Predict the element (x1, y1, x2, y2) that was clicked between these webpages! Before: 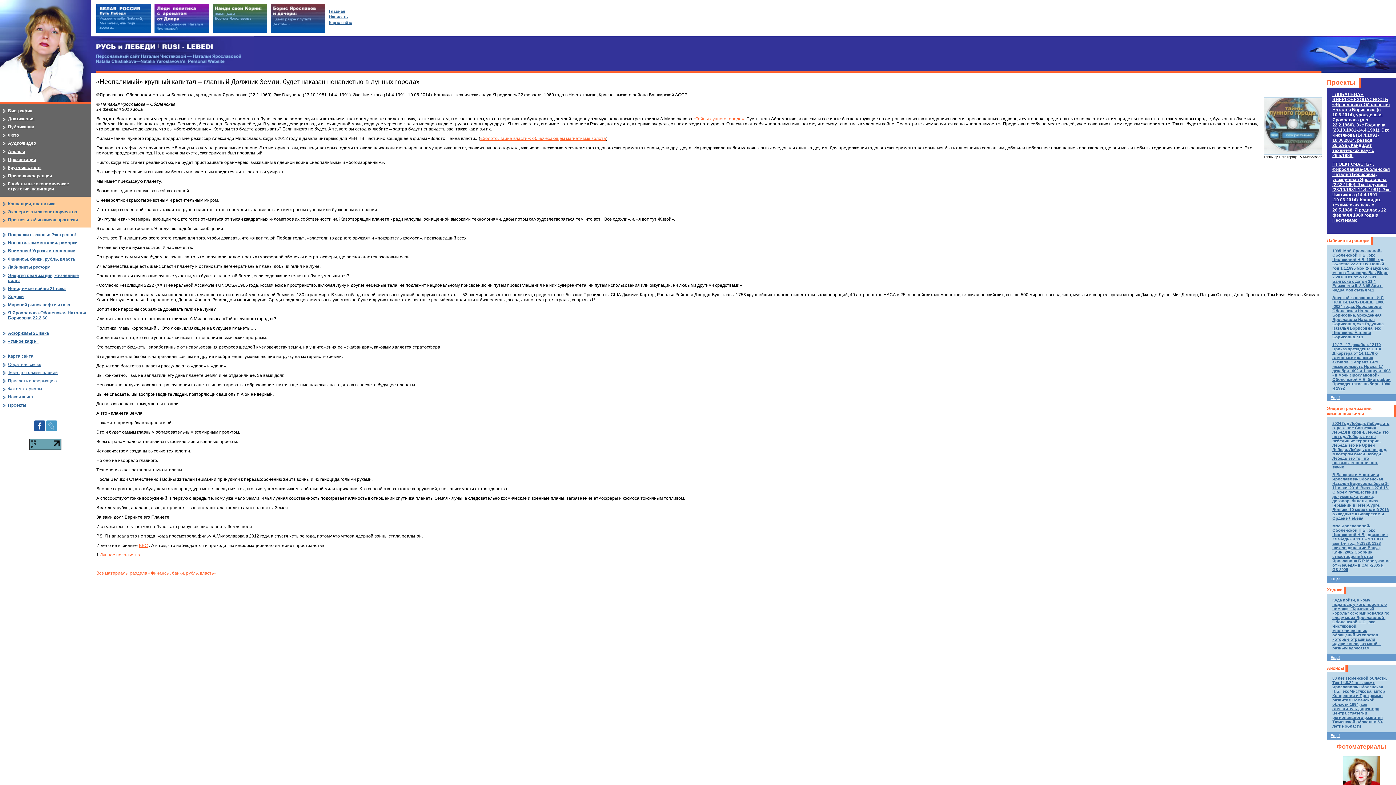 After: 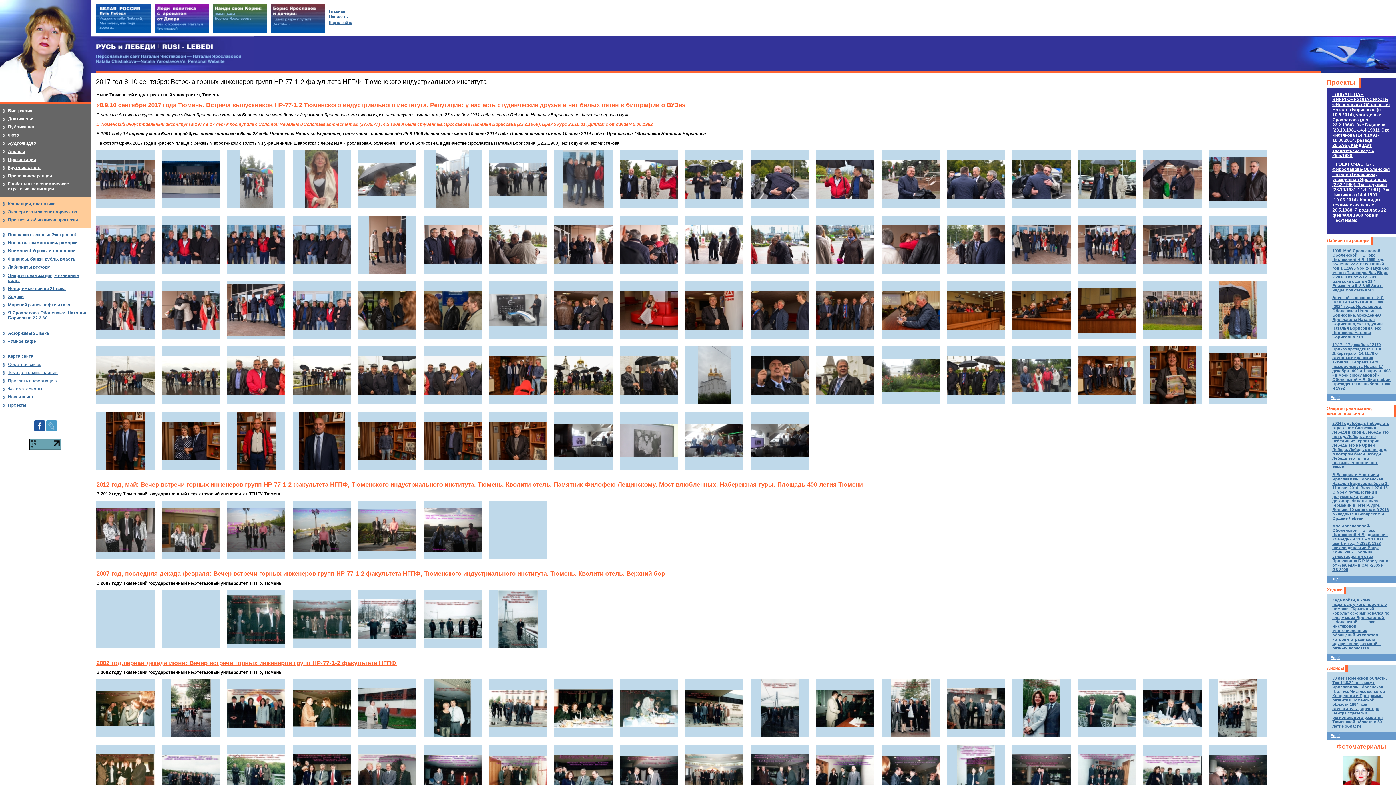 Action: bbox: (0, 131, 90, 139) label: Фото